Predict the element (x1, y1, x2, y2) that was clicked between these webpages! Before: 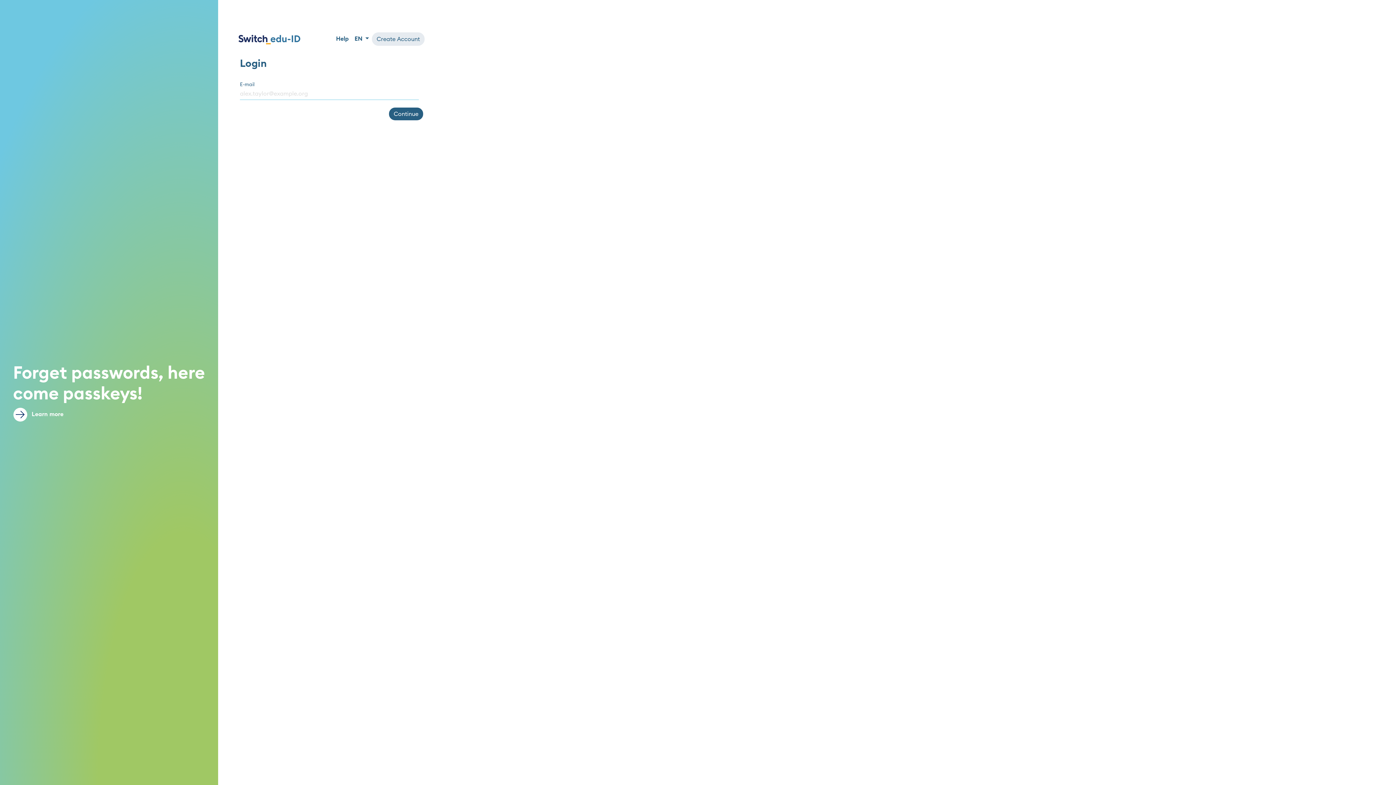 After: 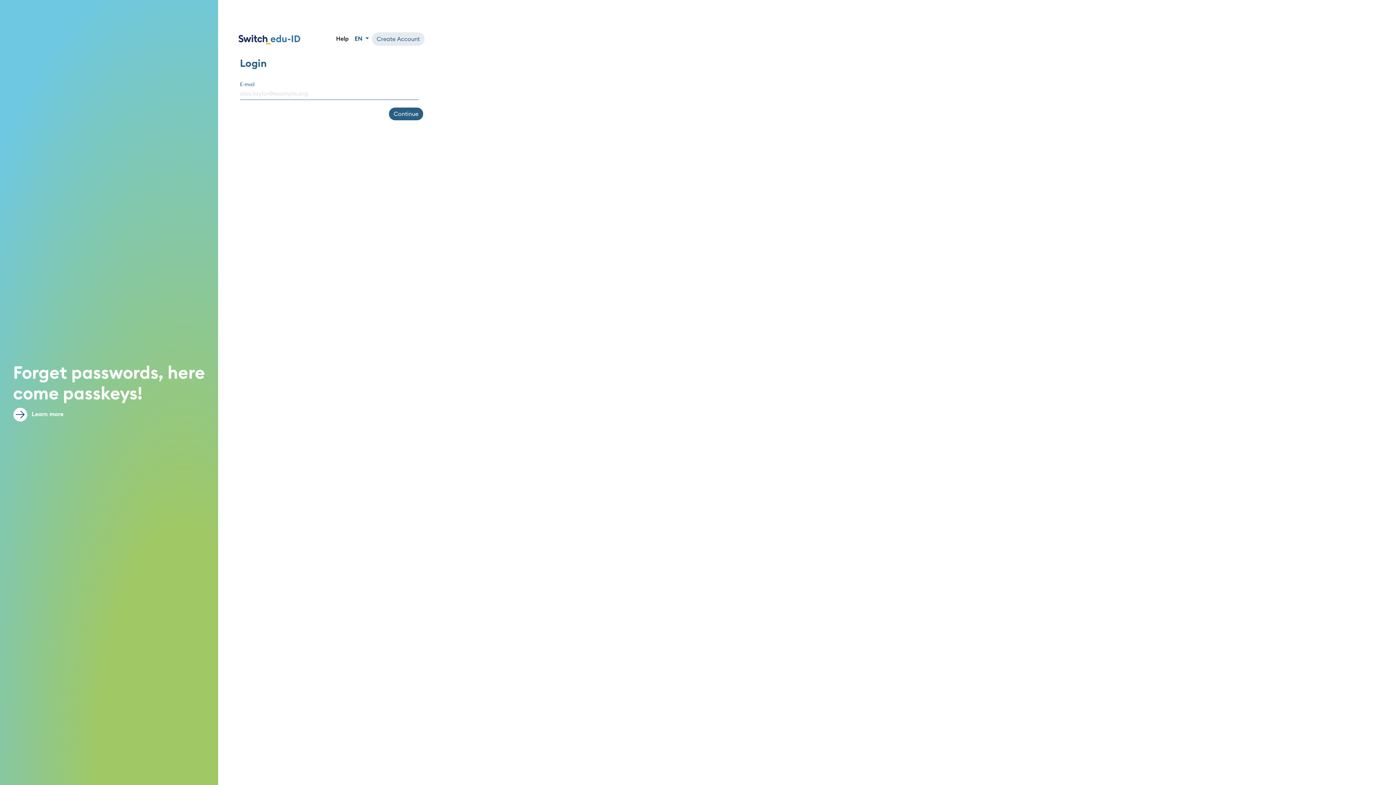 Action: label: Help bbox: (336, 32, 354, 45)